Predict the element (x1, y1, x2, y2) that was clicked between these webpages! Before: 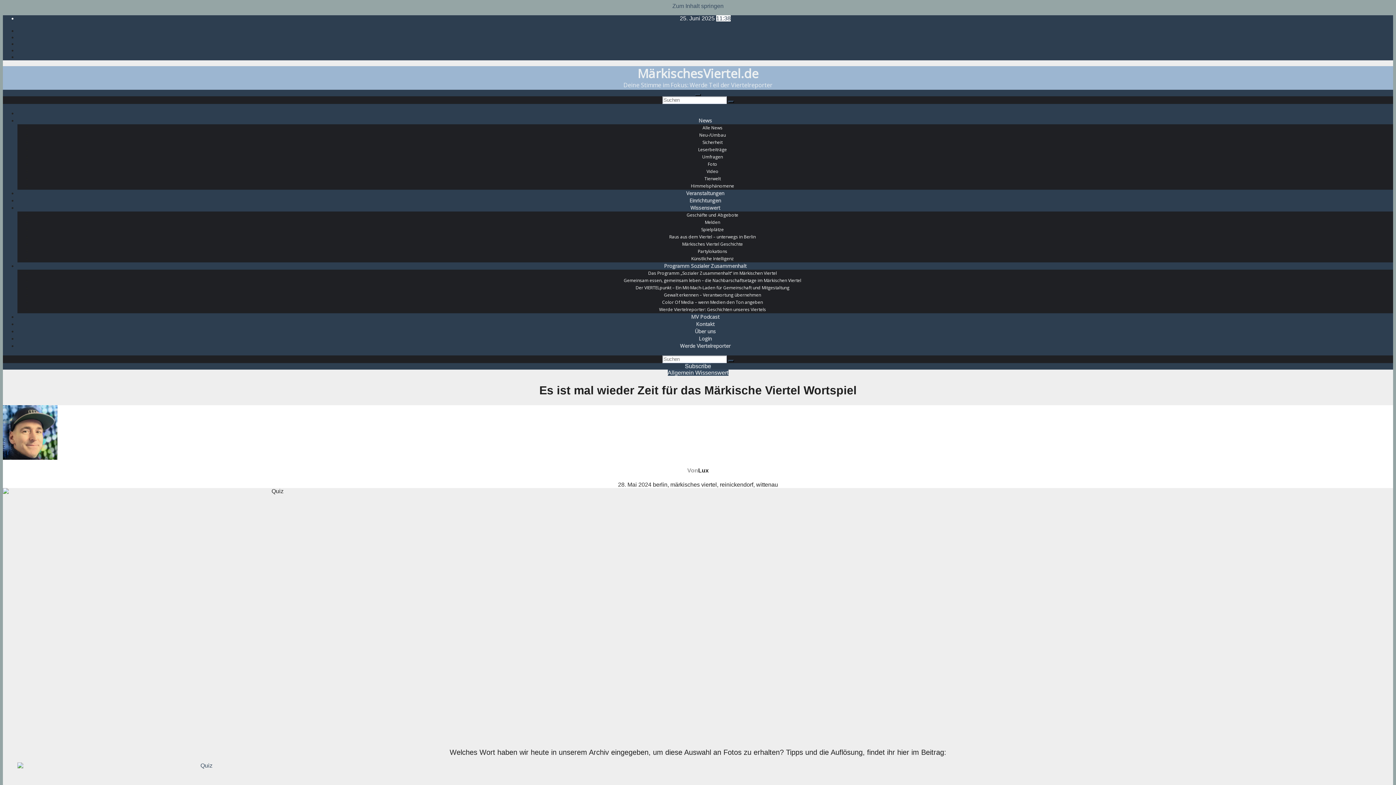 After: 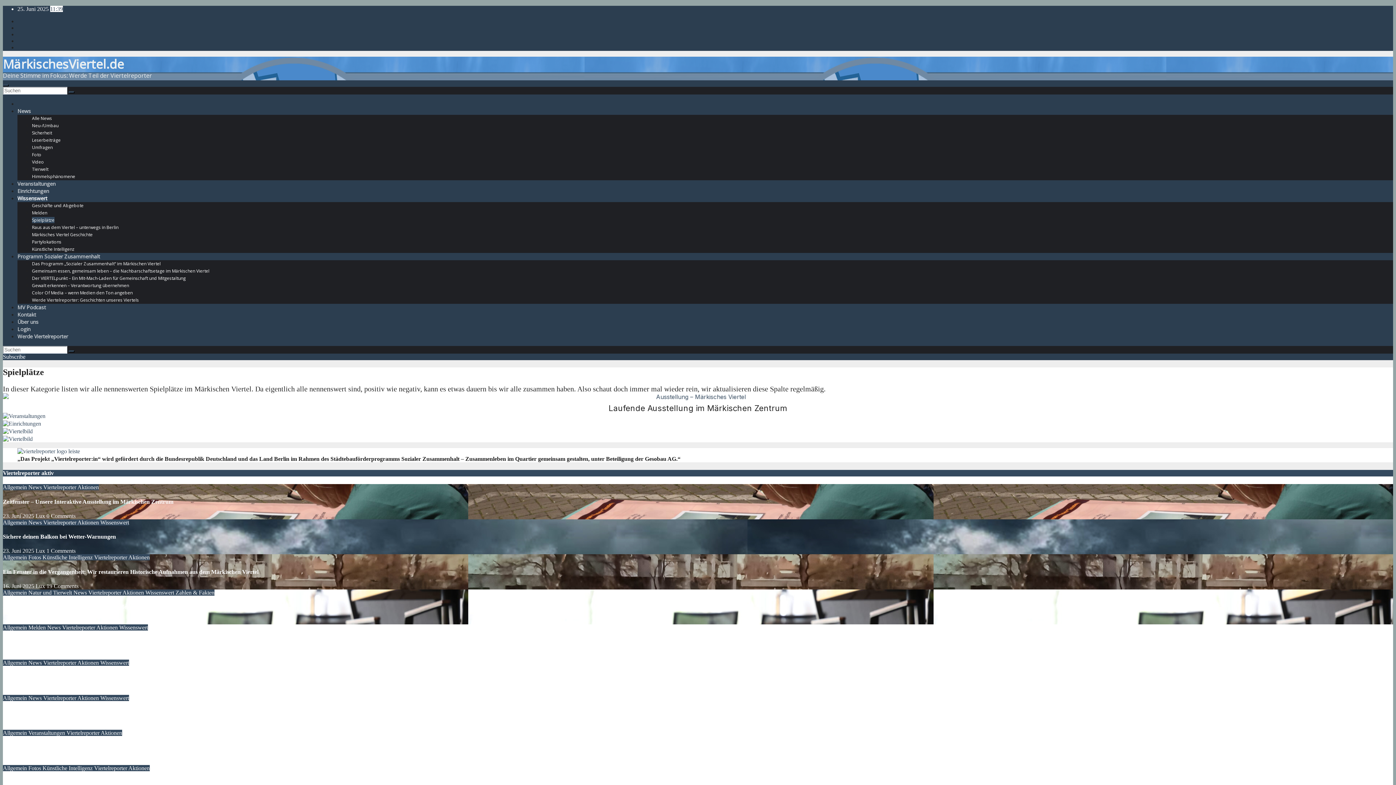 Action: bbox: (701, 226, 724, 232) label: Spielplätze